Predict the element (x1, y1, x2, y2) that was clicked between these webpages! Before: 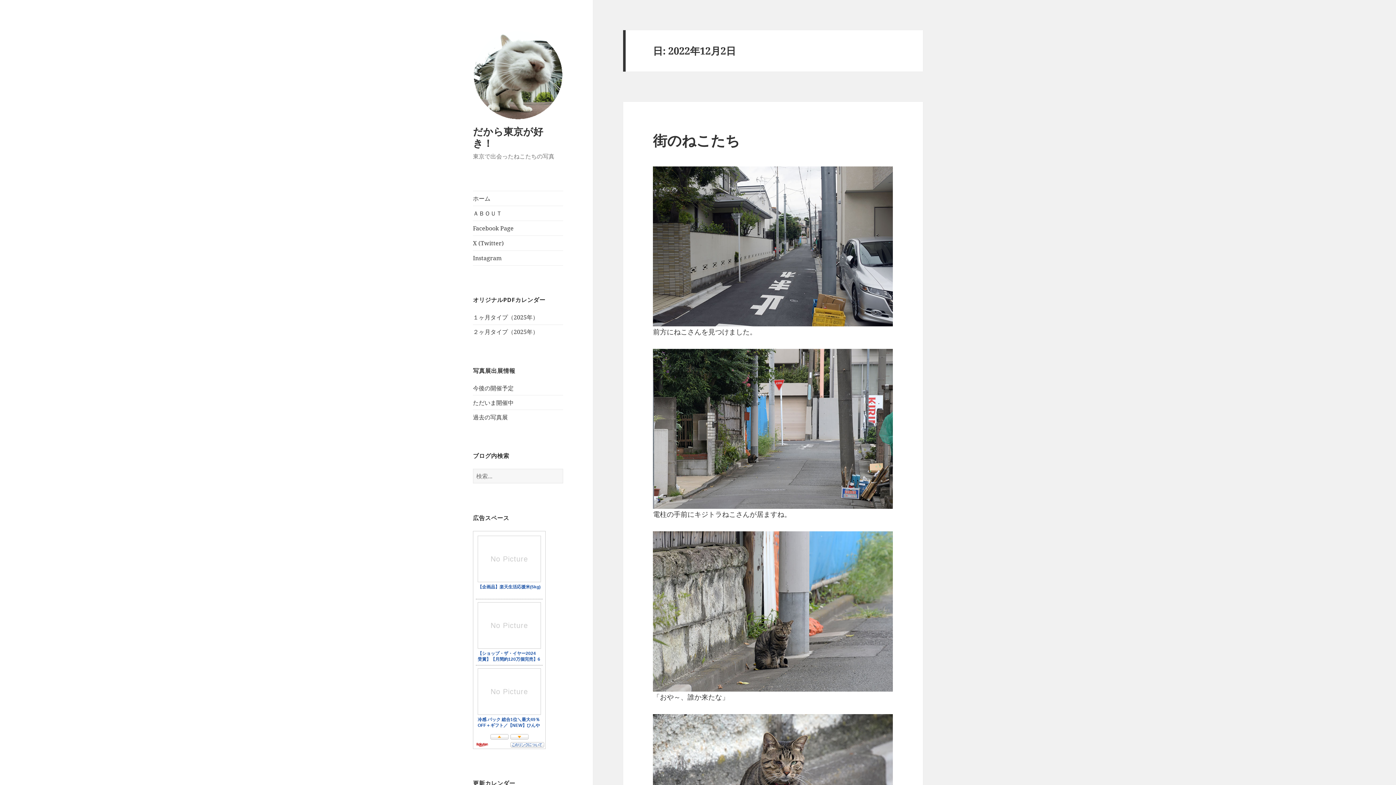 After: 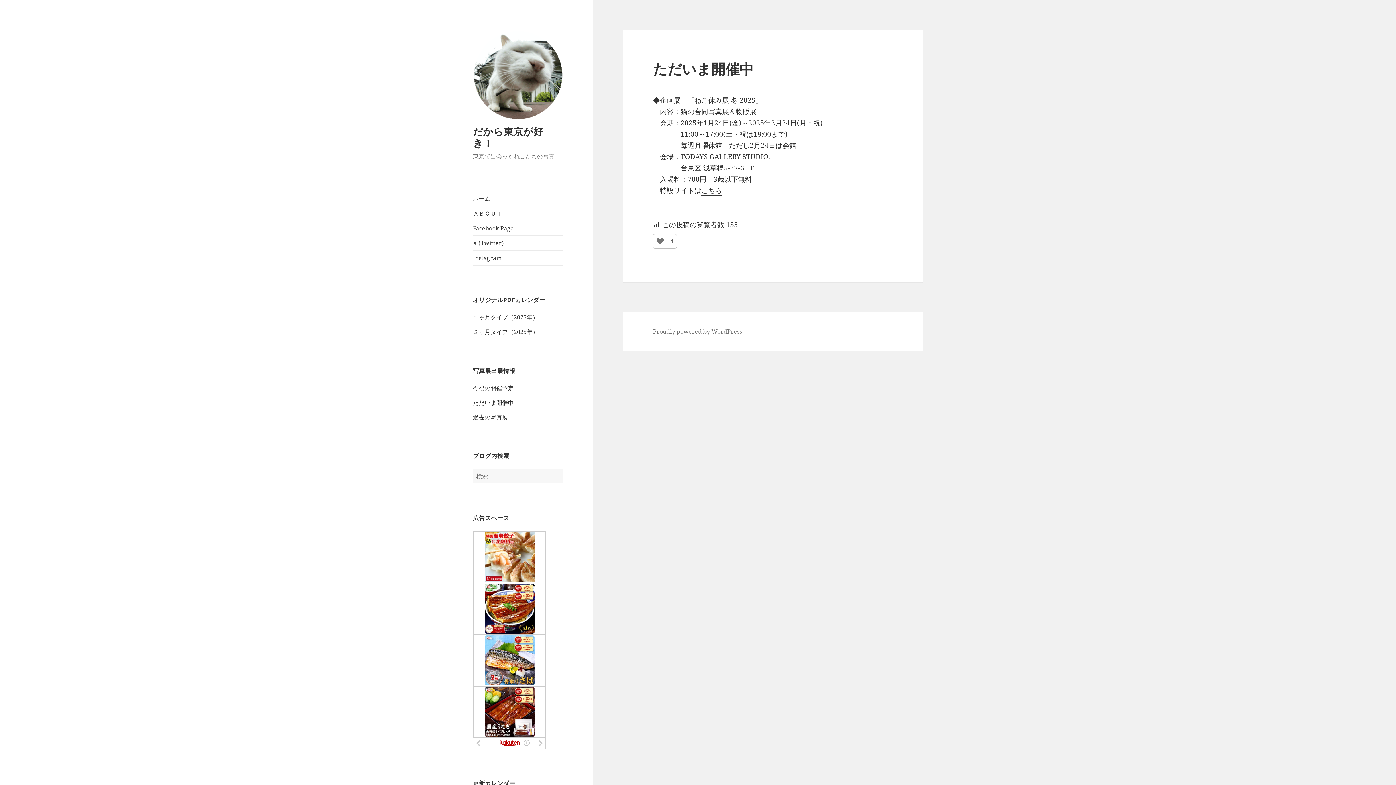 Action: bbox: (473, 398, 513, 406) label: ただいま開催中